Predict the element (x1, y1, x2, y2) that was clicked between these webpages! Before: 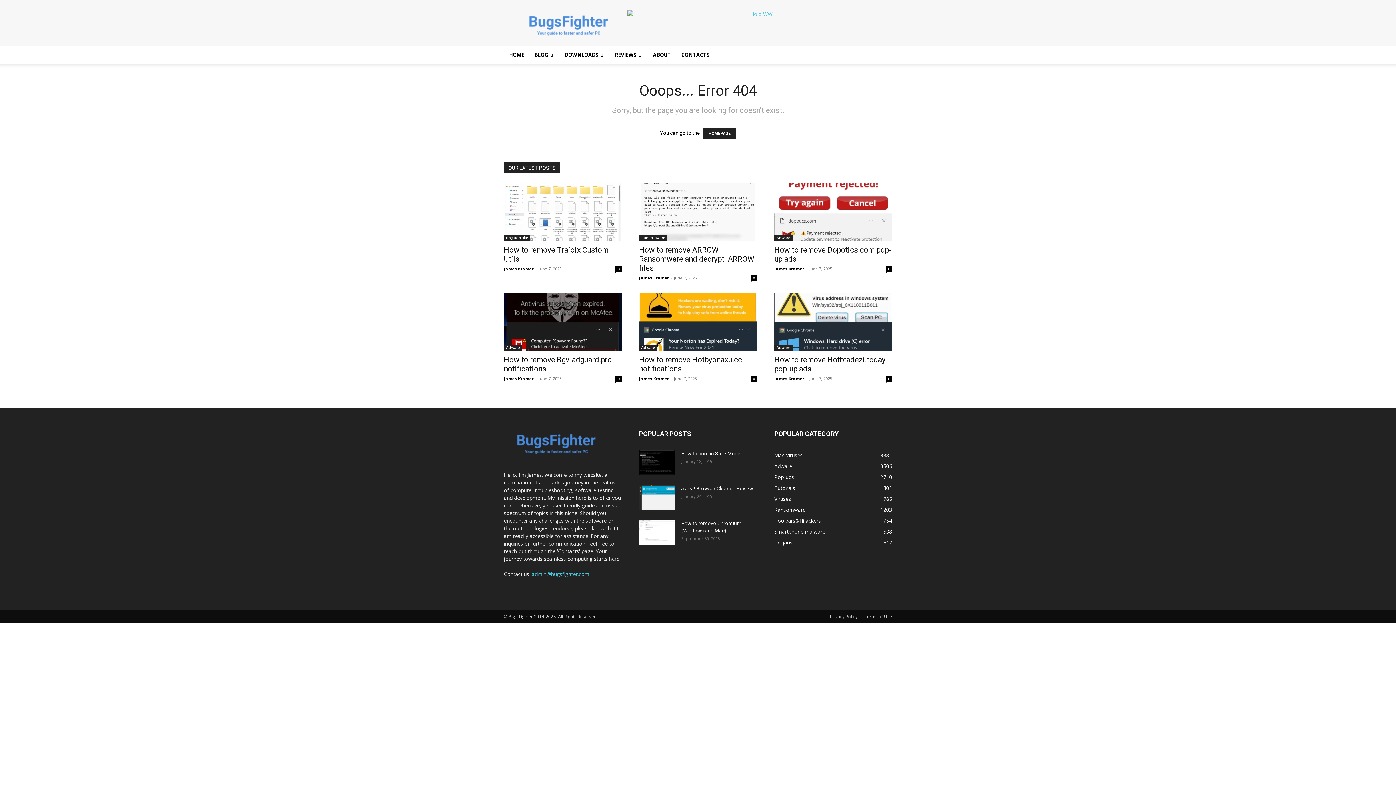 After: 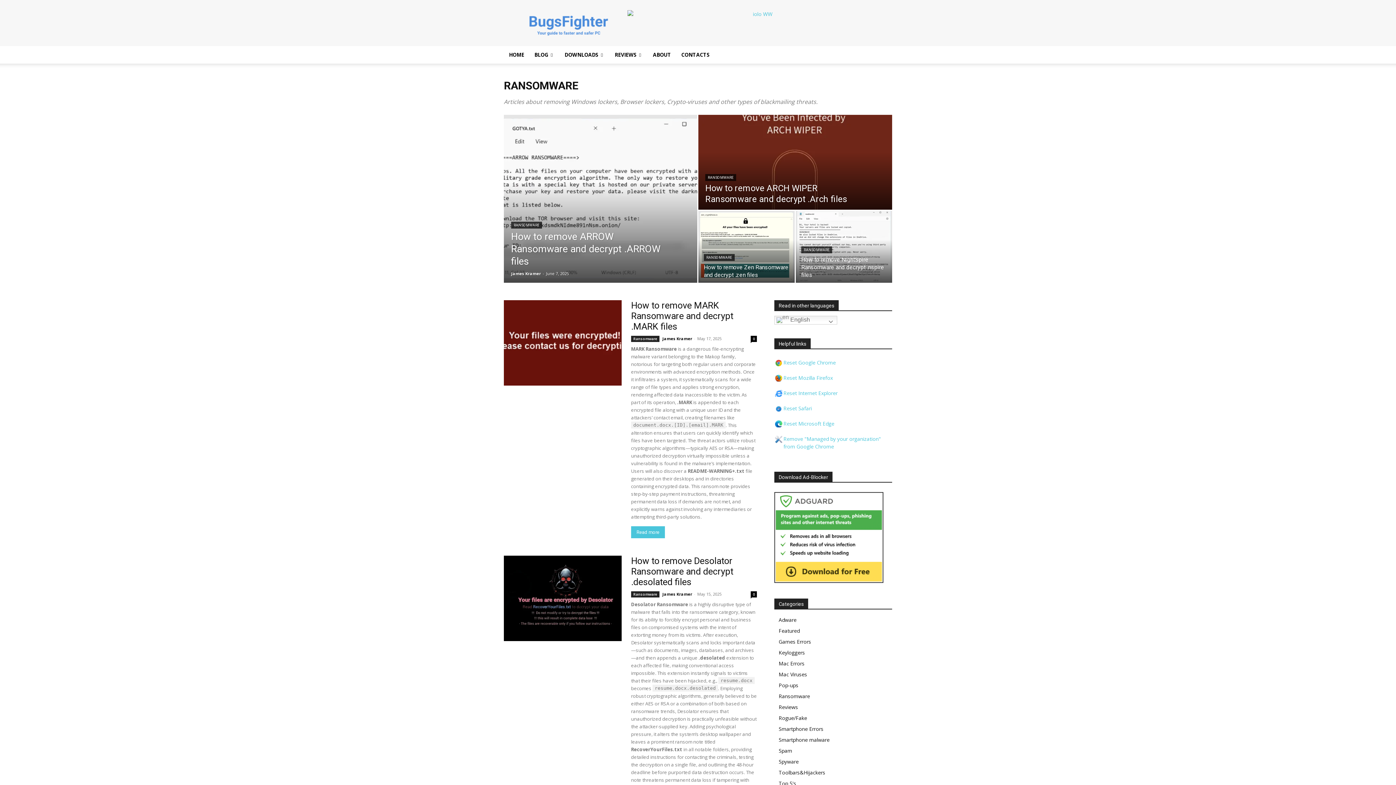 Action: bbox: (639, 234, 667, 241) label: Ransomware